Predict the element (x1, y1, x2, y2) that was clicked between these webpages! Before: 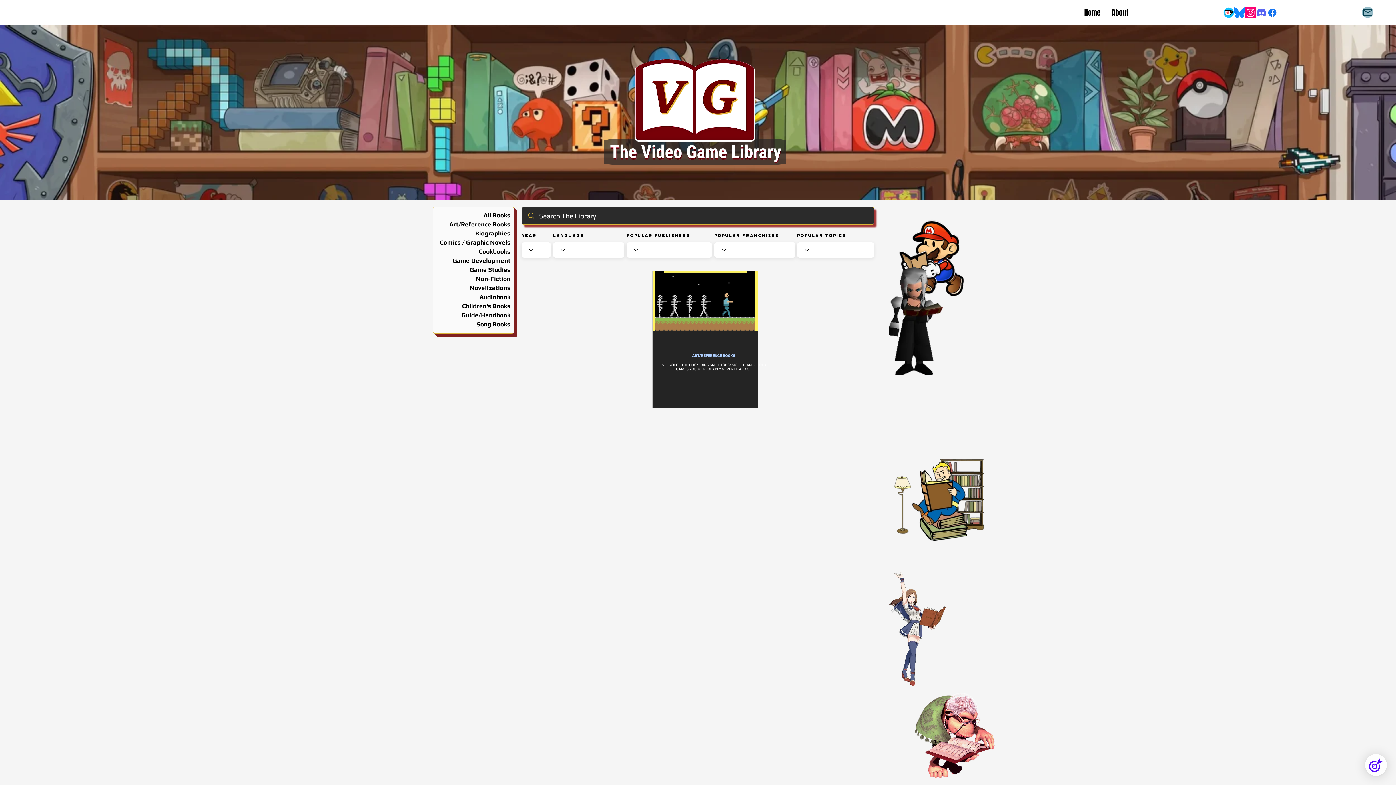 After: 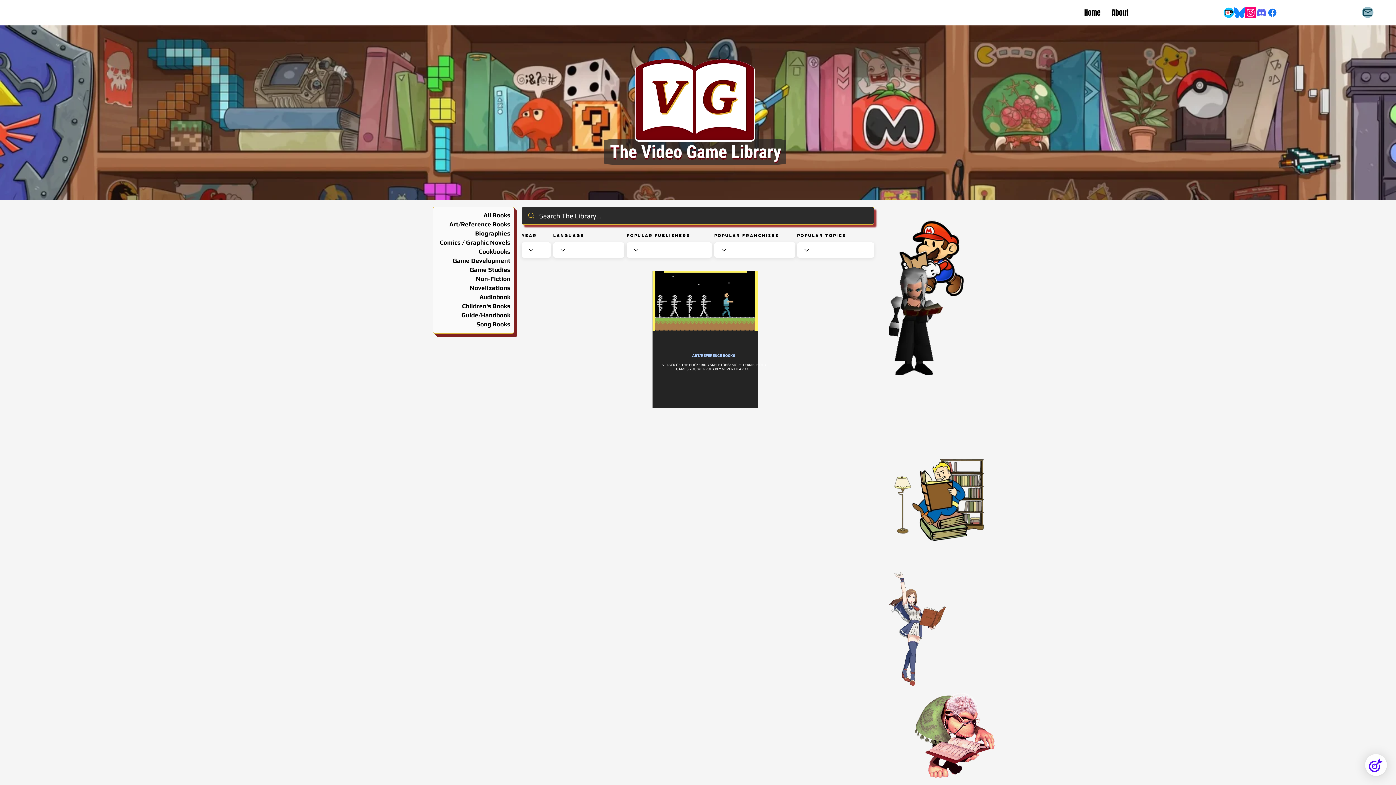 Action: label: Bluesky_Logo.svg bbox: (1234, 7, 1245, 18)